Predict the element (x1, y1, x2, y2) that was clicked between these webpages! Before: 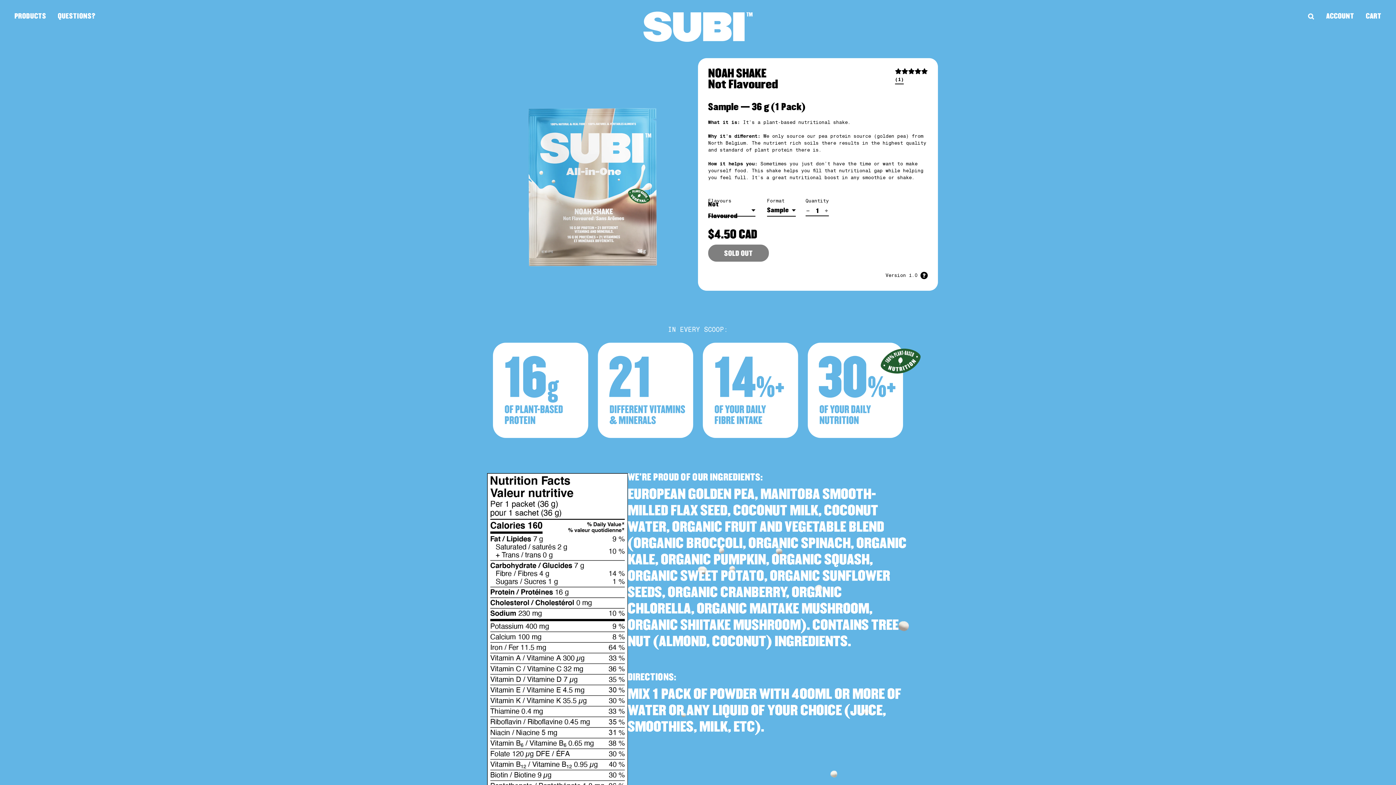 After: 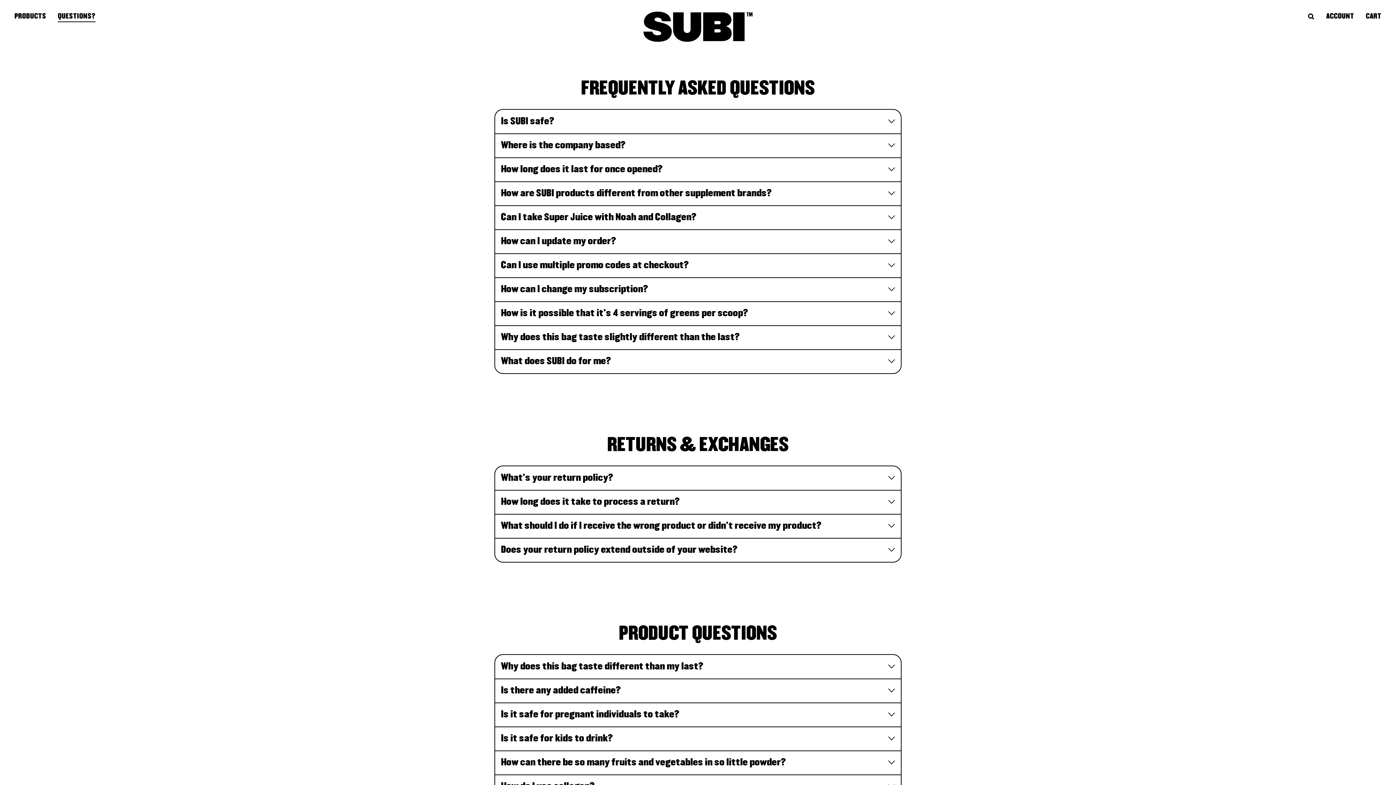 Action: label: QUESTIONS? bbox: (57, 11, 95, 21)